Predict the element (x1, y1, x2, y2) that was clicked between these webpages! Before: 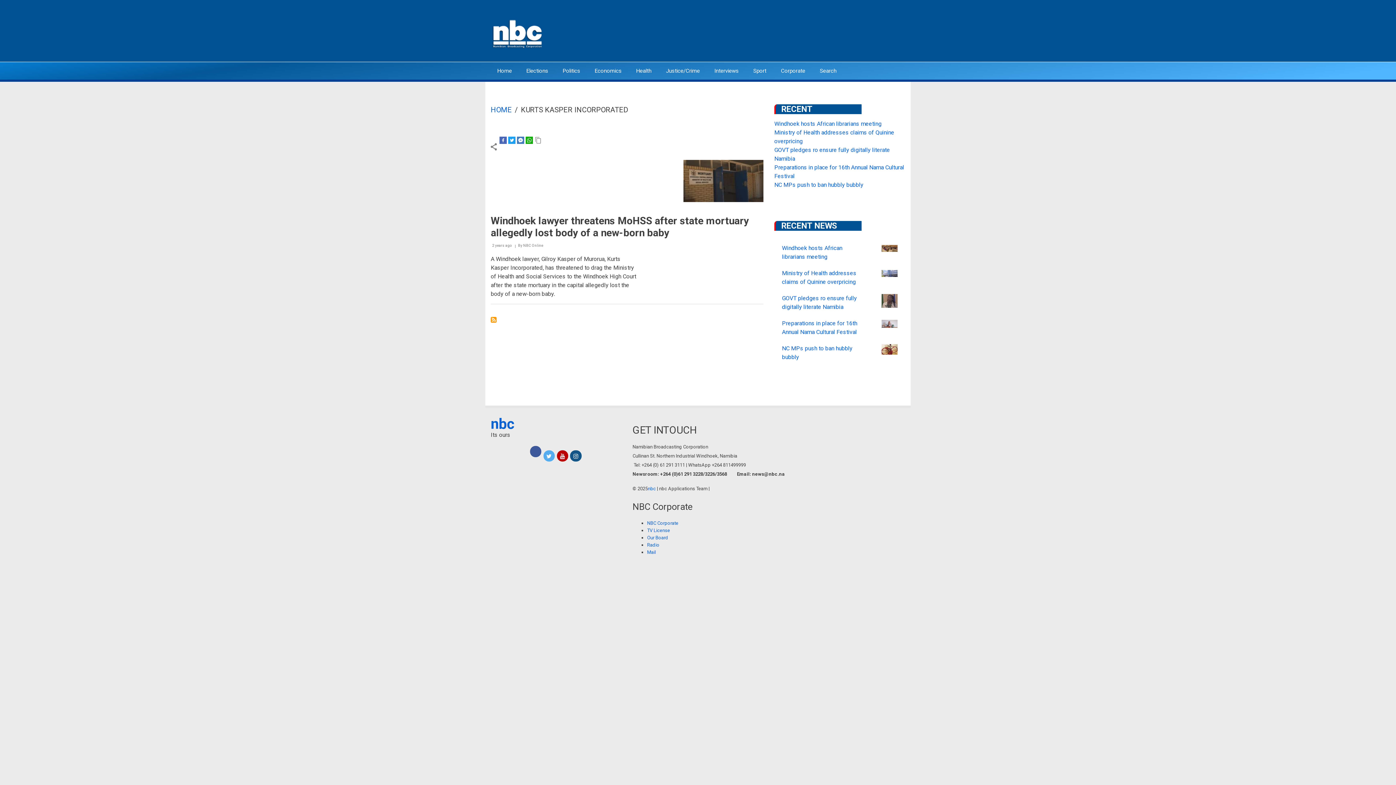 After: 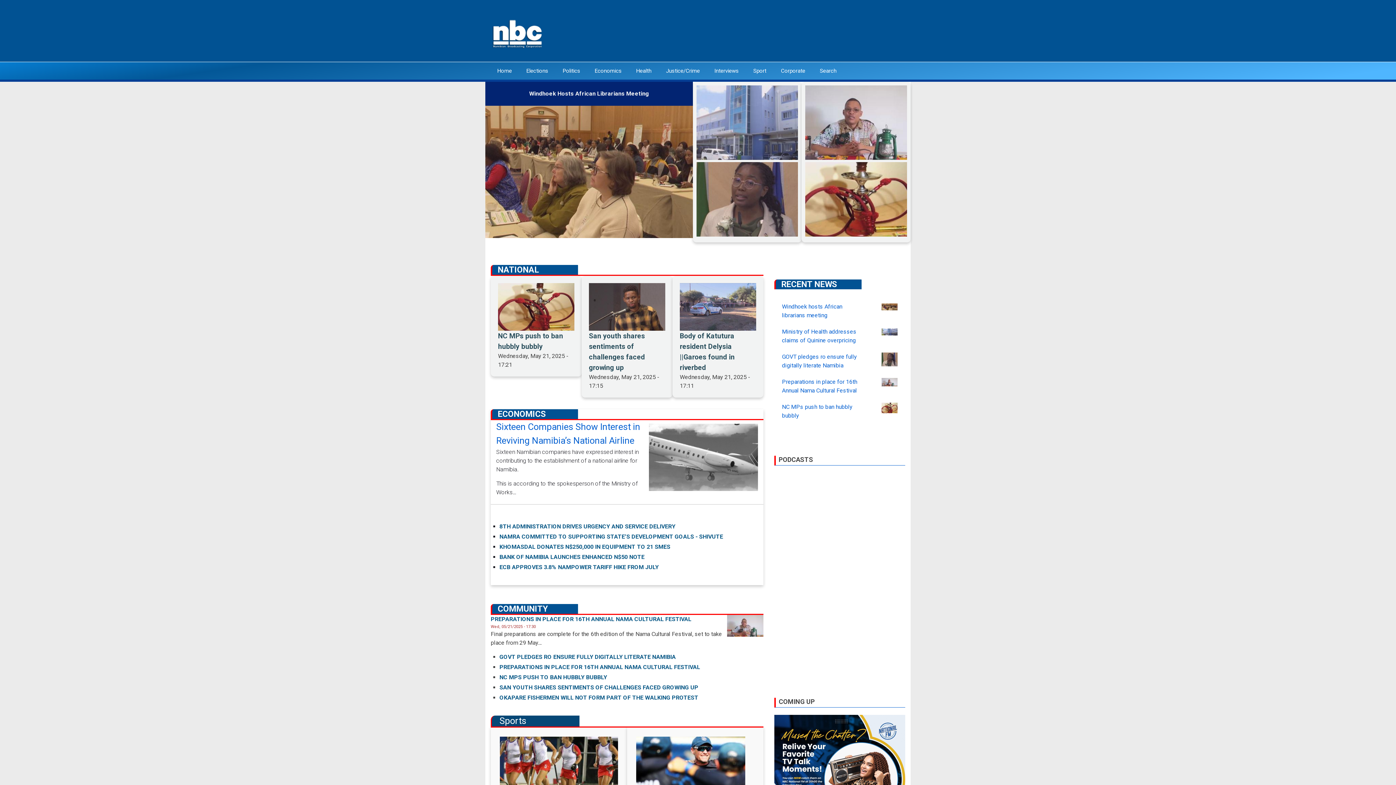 Action: label: Home bbox: (490, 62, 518, 79)